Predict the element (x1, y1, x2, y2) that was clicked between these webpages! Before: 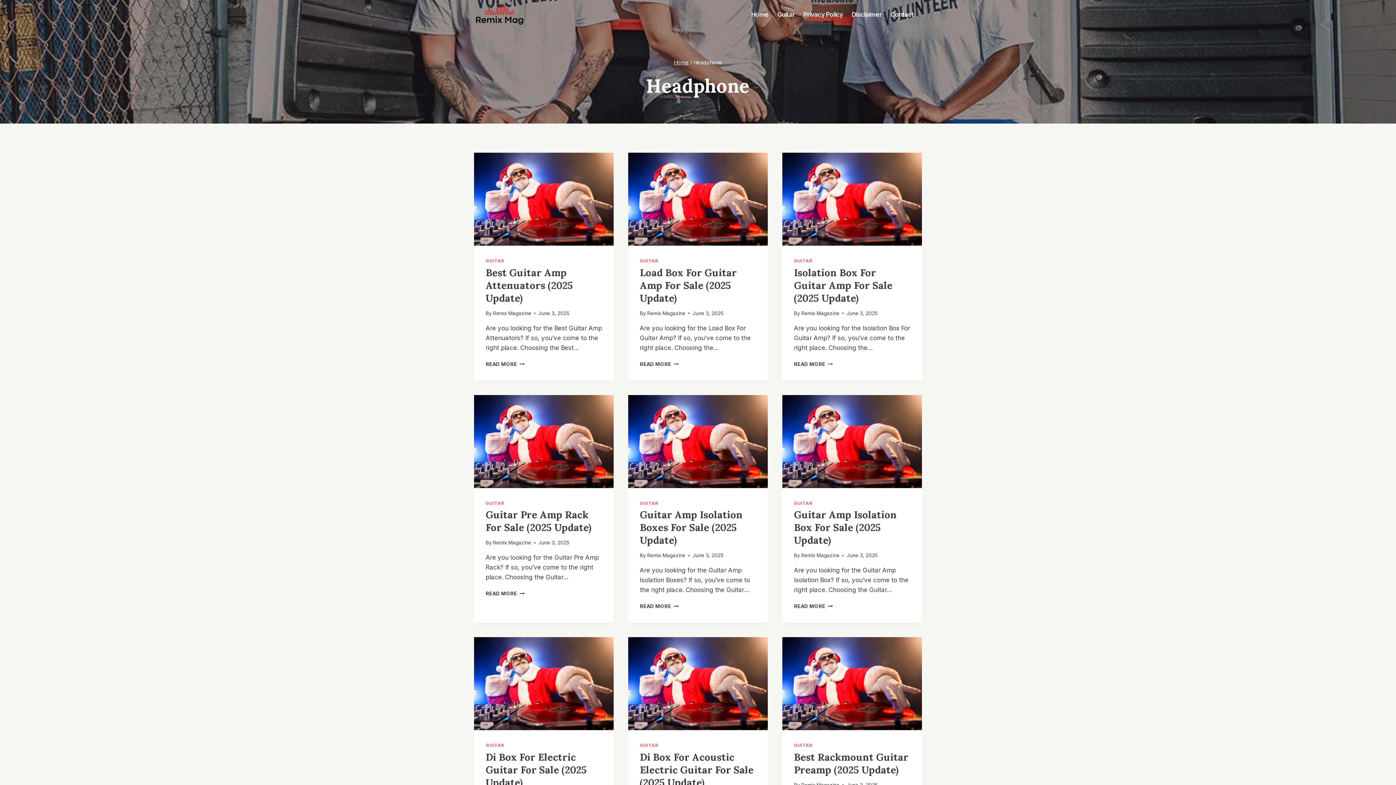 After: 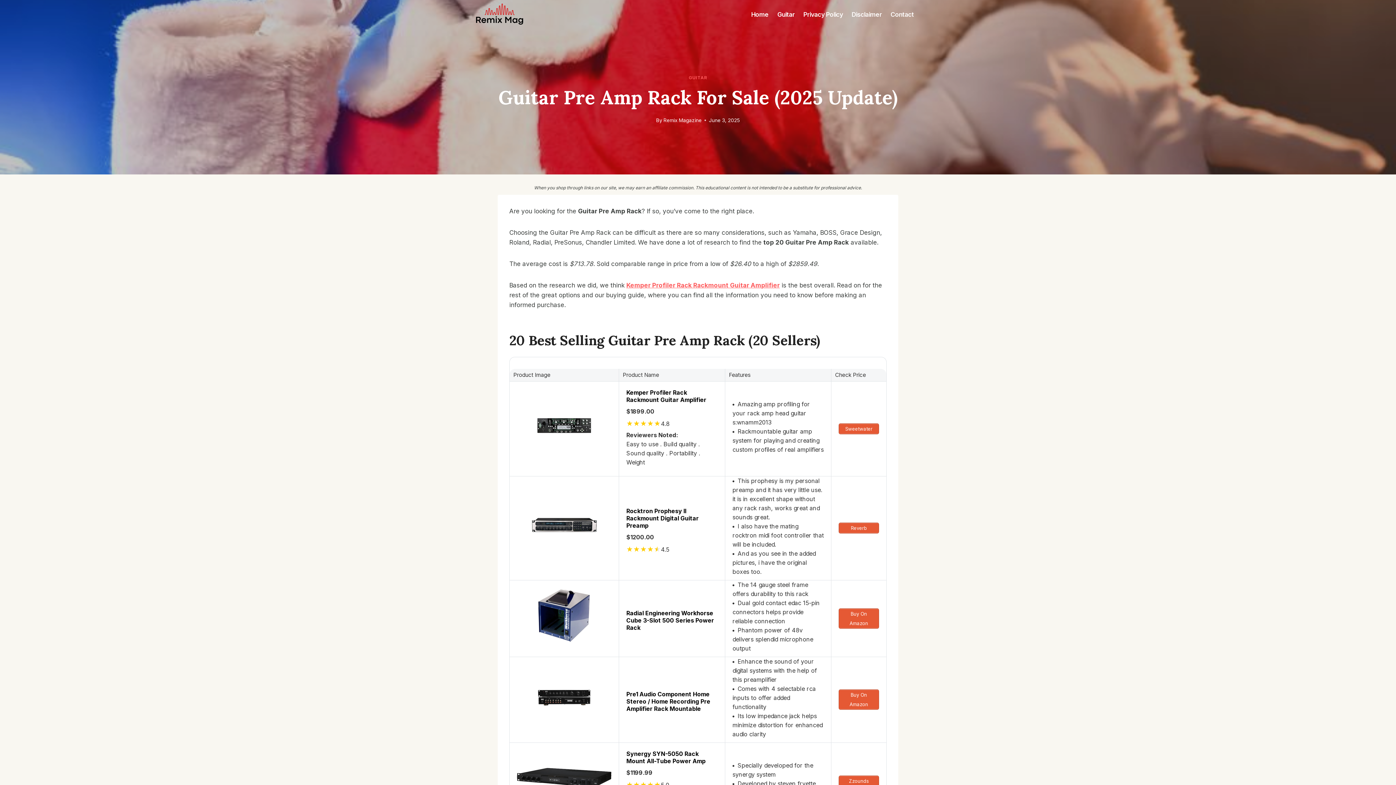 Action: bbox: (485, 590, 524, 596) label: READ MORE
GUITAR PRE AMP RACK FOR SALE (2025 UPDATE)